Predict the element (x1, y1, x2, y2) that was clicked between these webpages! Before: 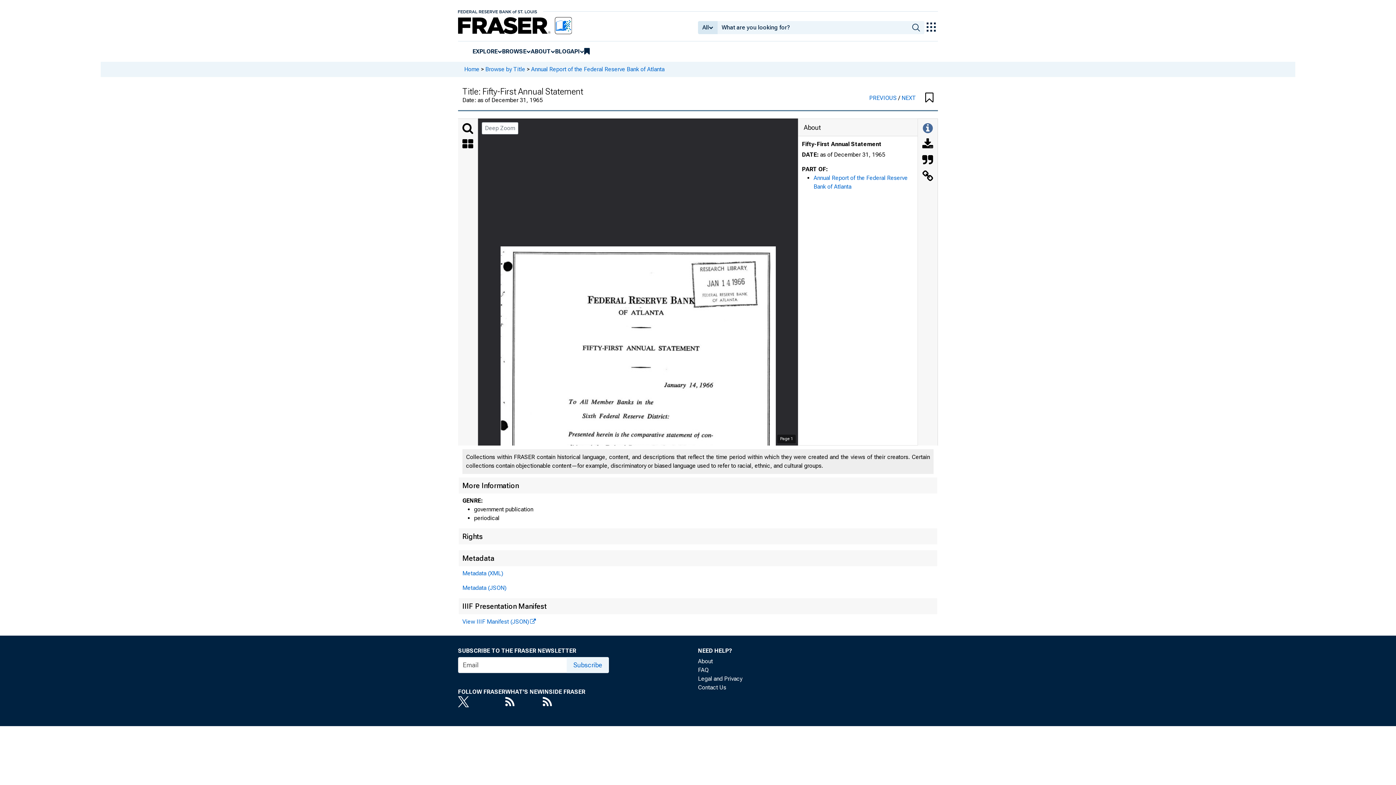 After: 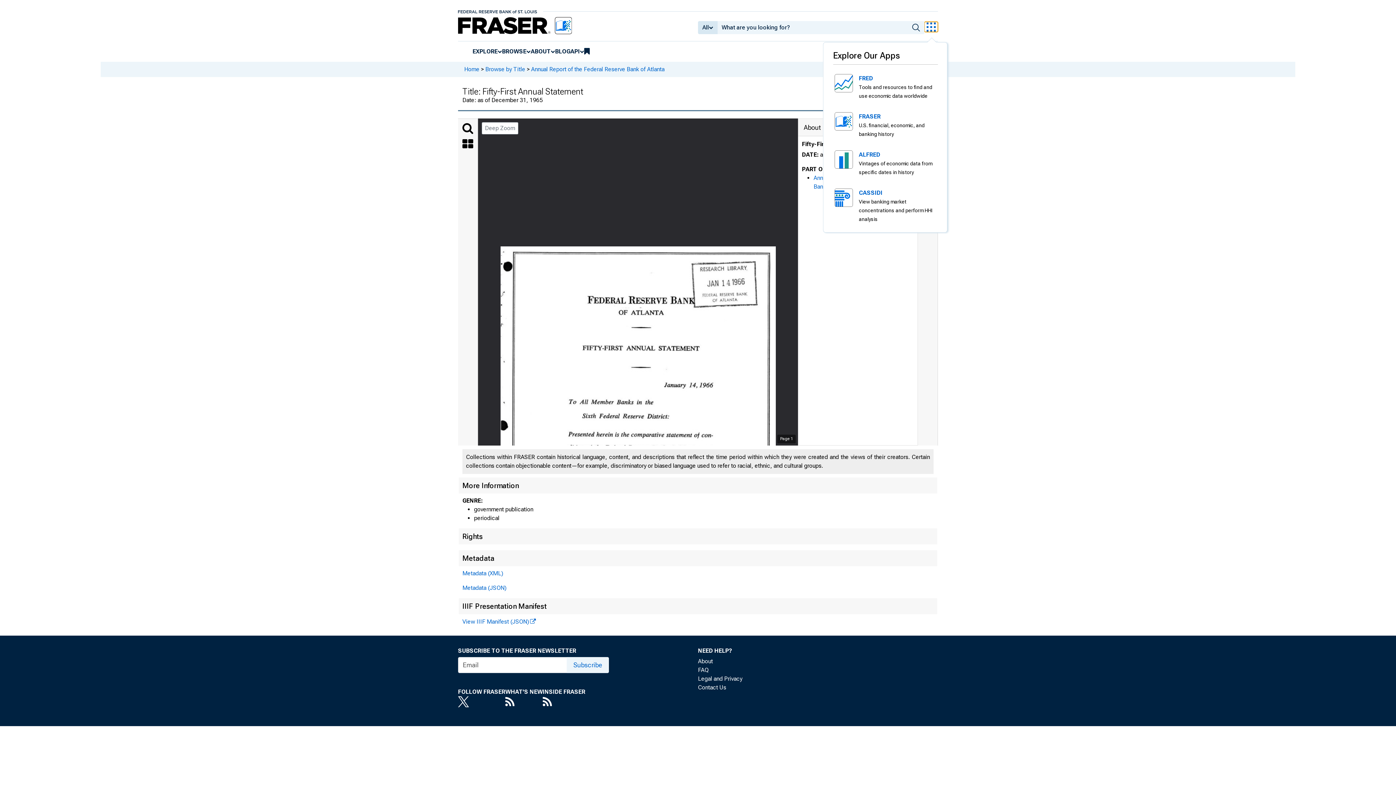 Action: bbox: (924, 21, 938, 31)